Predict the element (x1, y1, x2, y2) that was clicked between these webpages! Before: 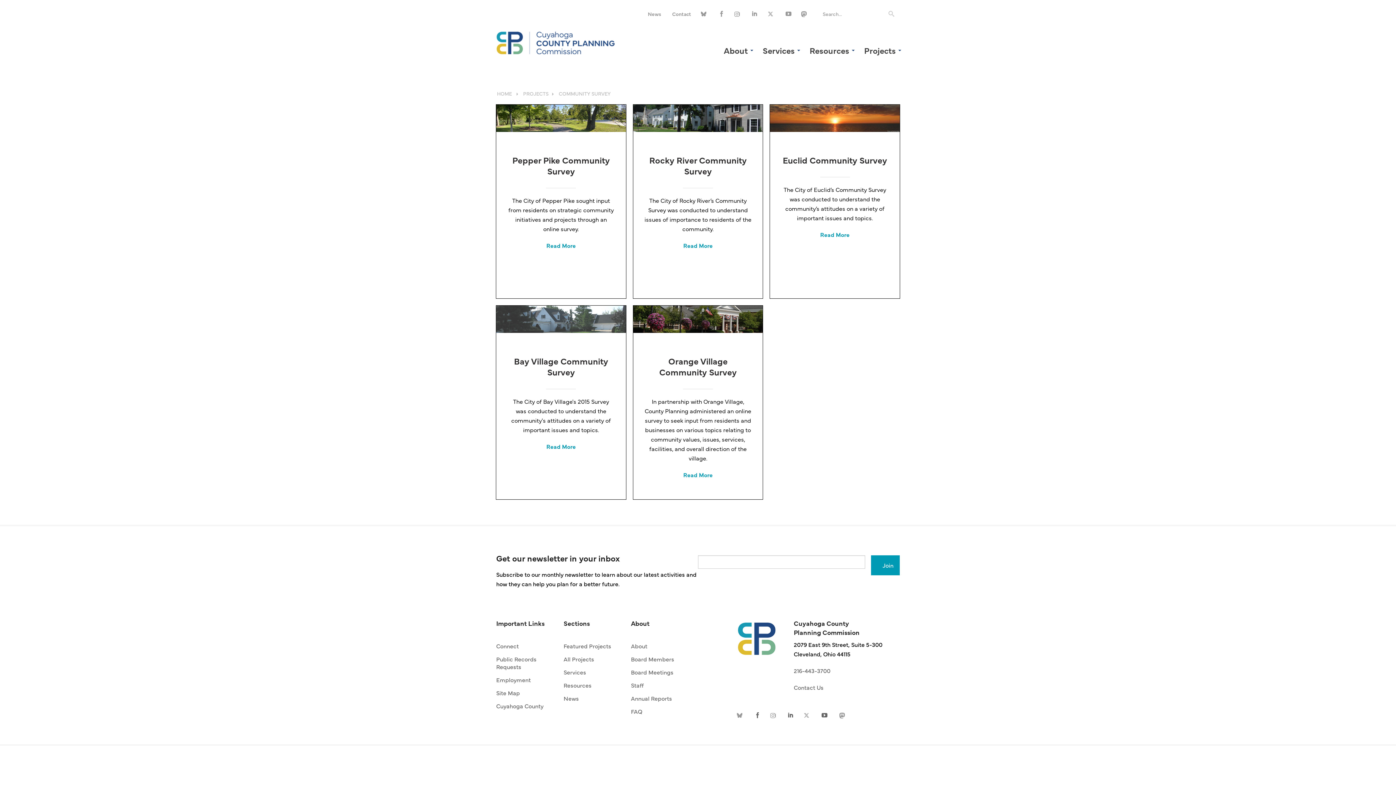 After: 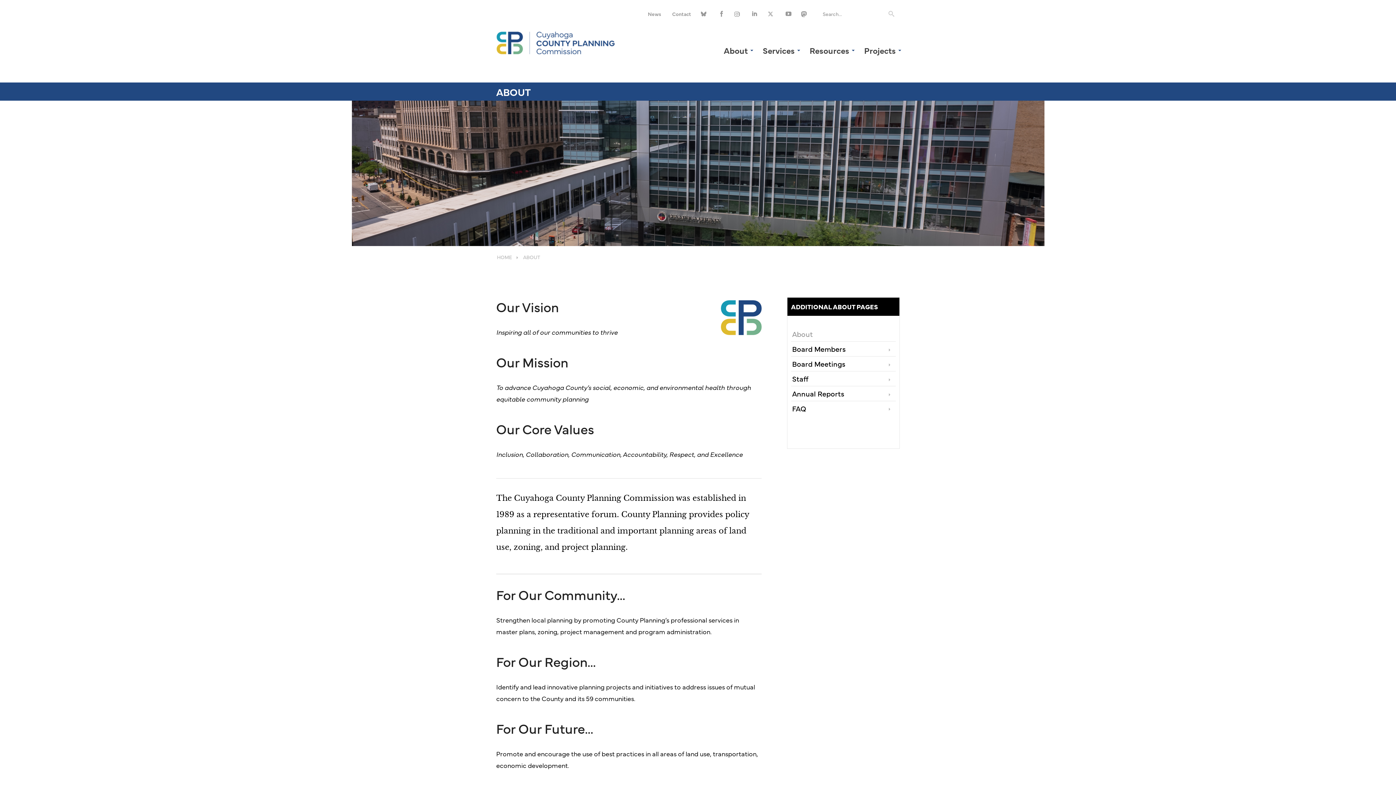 Action: bbox: (718, 42, 757, 58) label: About